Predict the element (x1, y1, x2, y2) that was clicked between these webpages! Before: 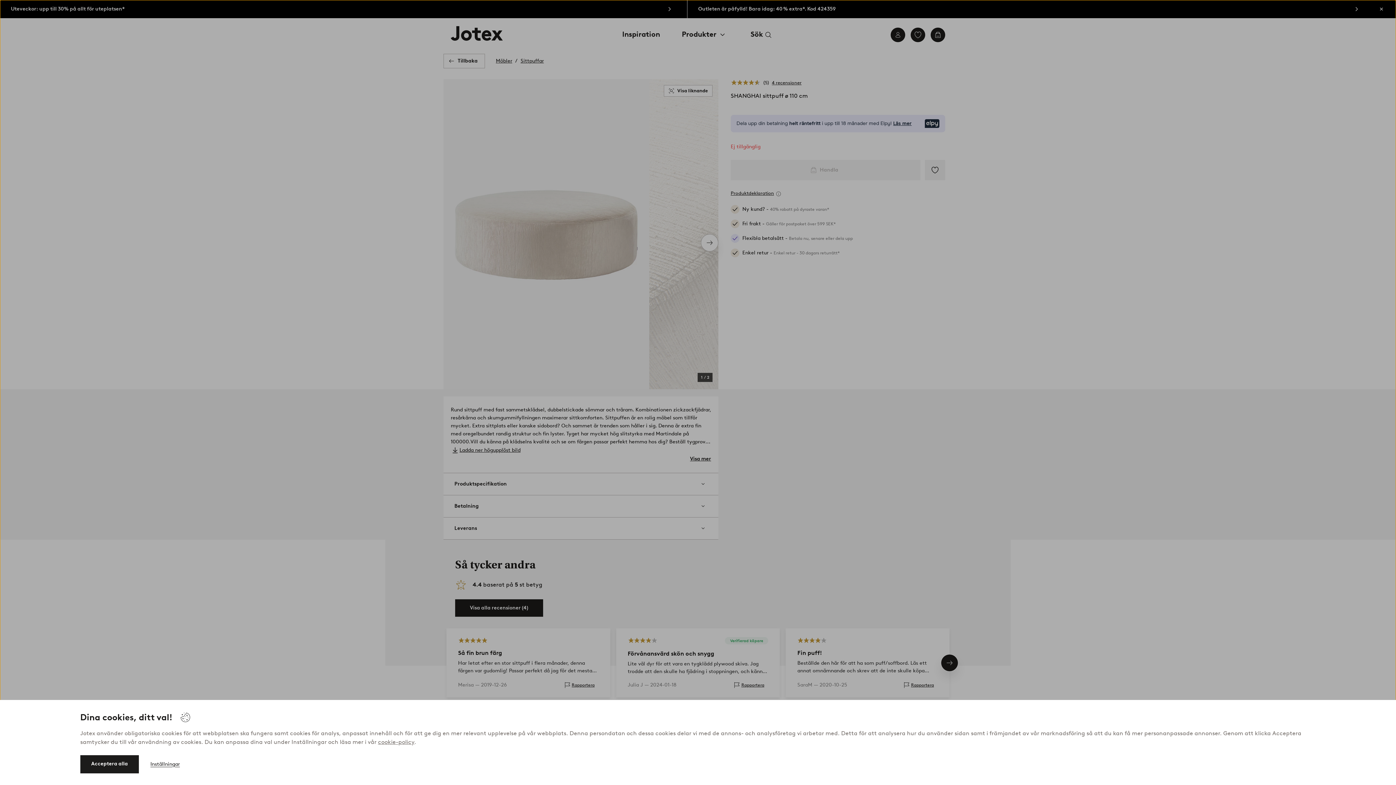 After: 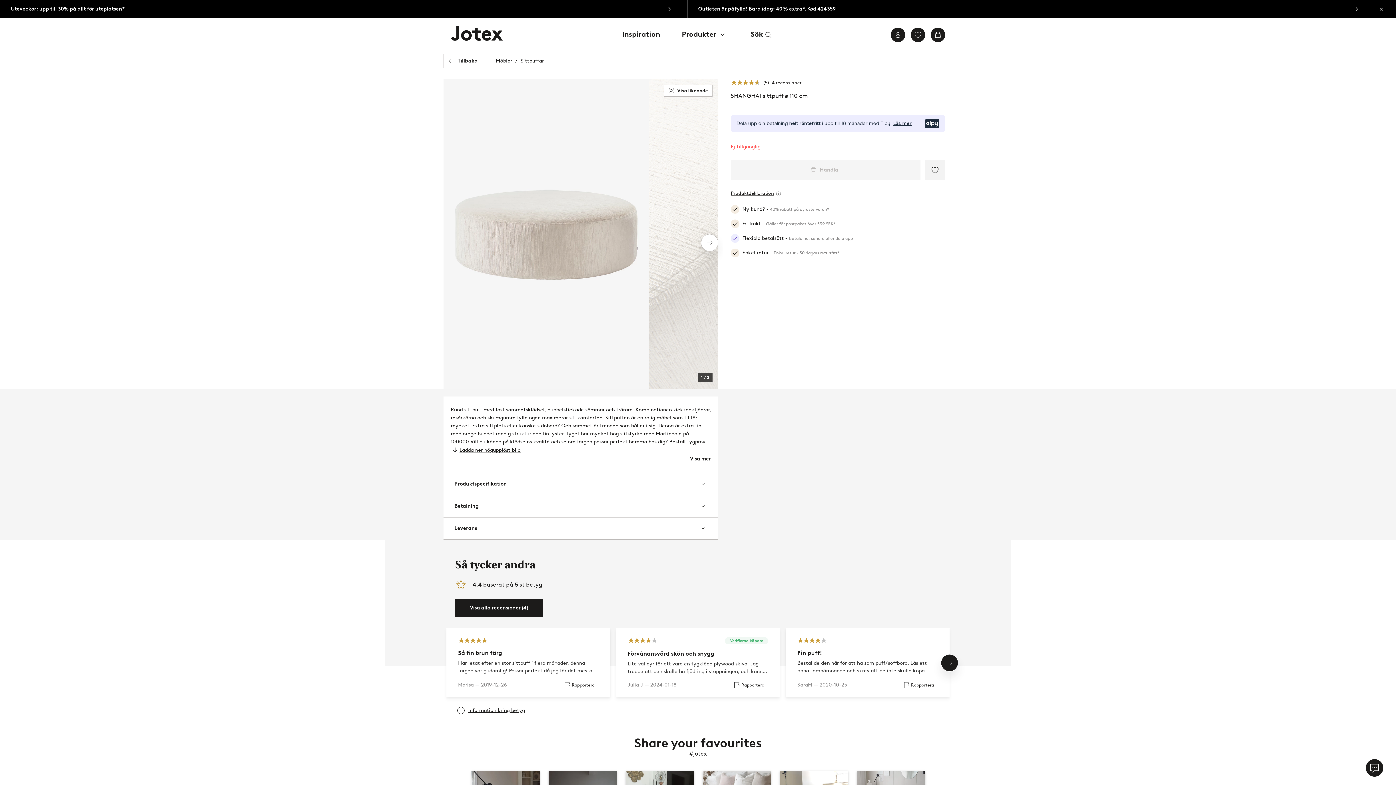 Action: bbox: (80, 755, 138, 773) label: Acceptera alla